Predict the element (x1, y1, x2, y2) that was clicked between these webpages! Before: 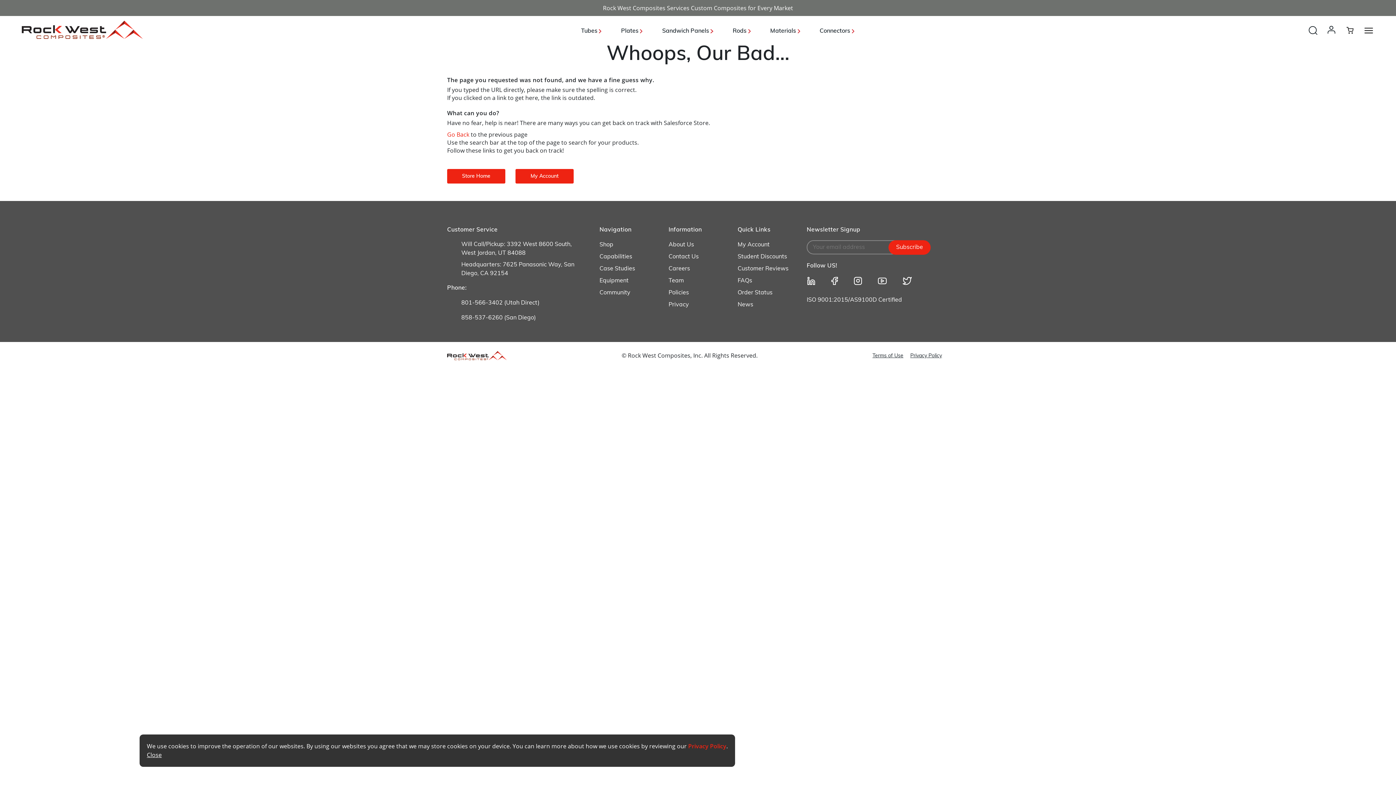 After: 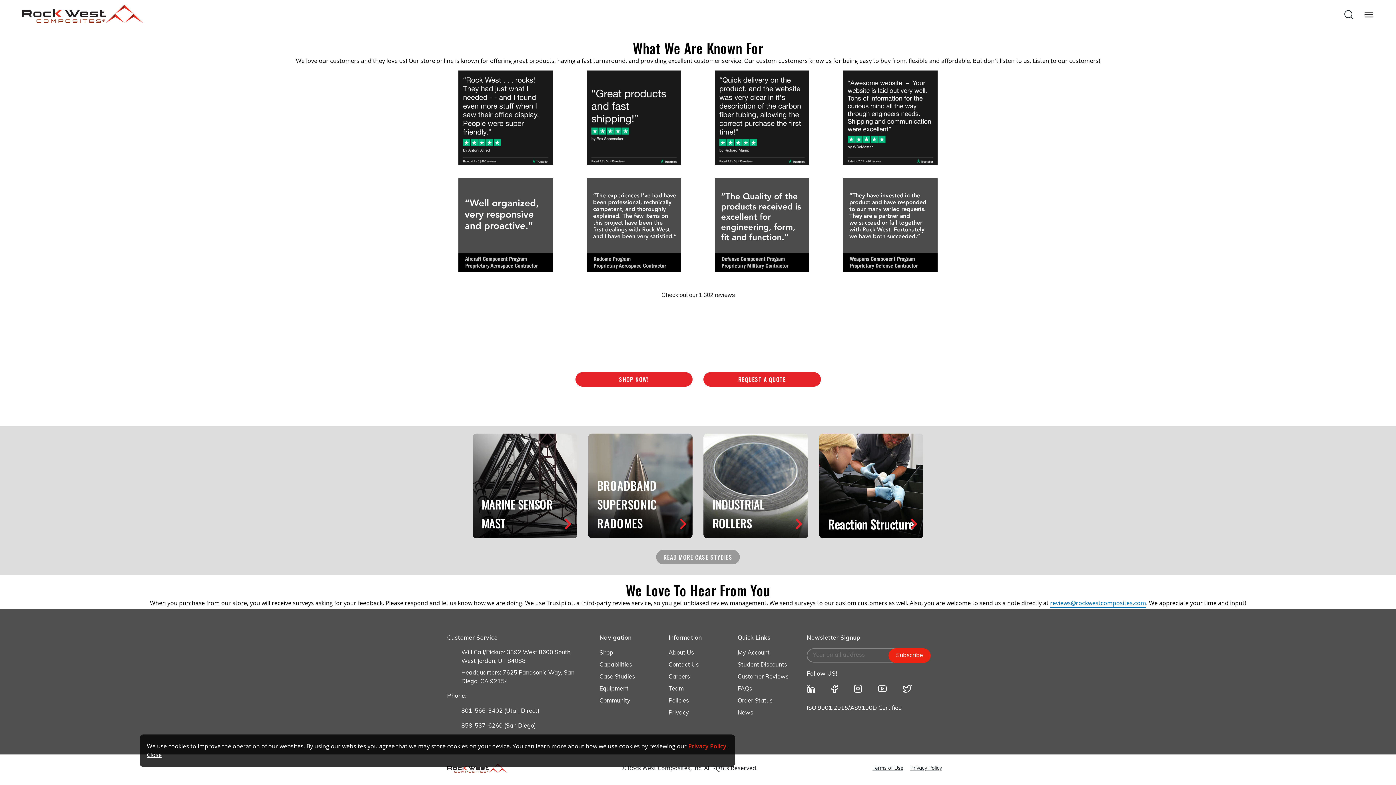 Action: bbox: (737, 264, 788, 276) label: Customer Reviews